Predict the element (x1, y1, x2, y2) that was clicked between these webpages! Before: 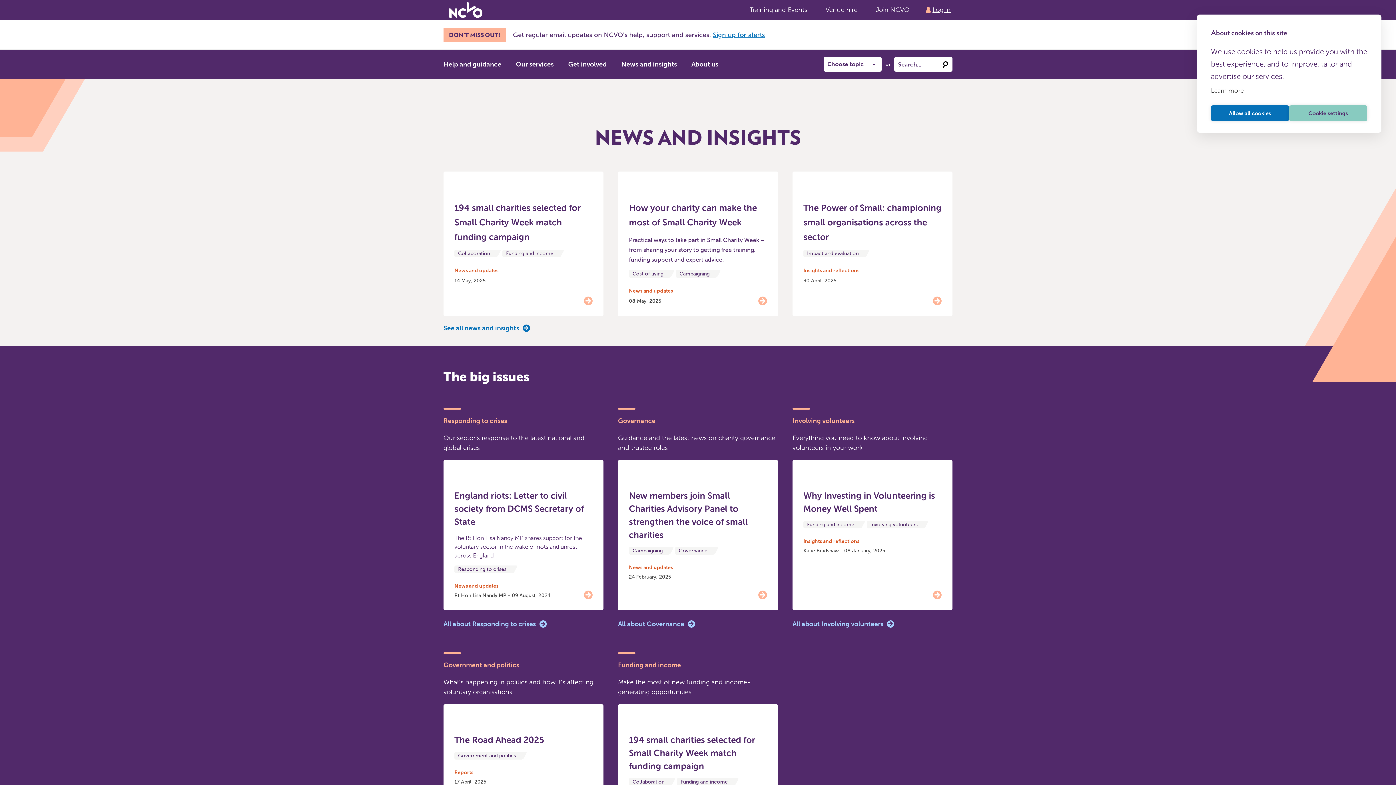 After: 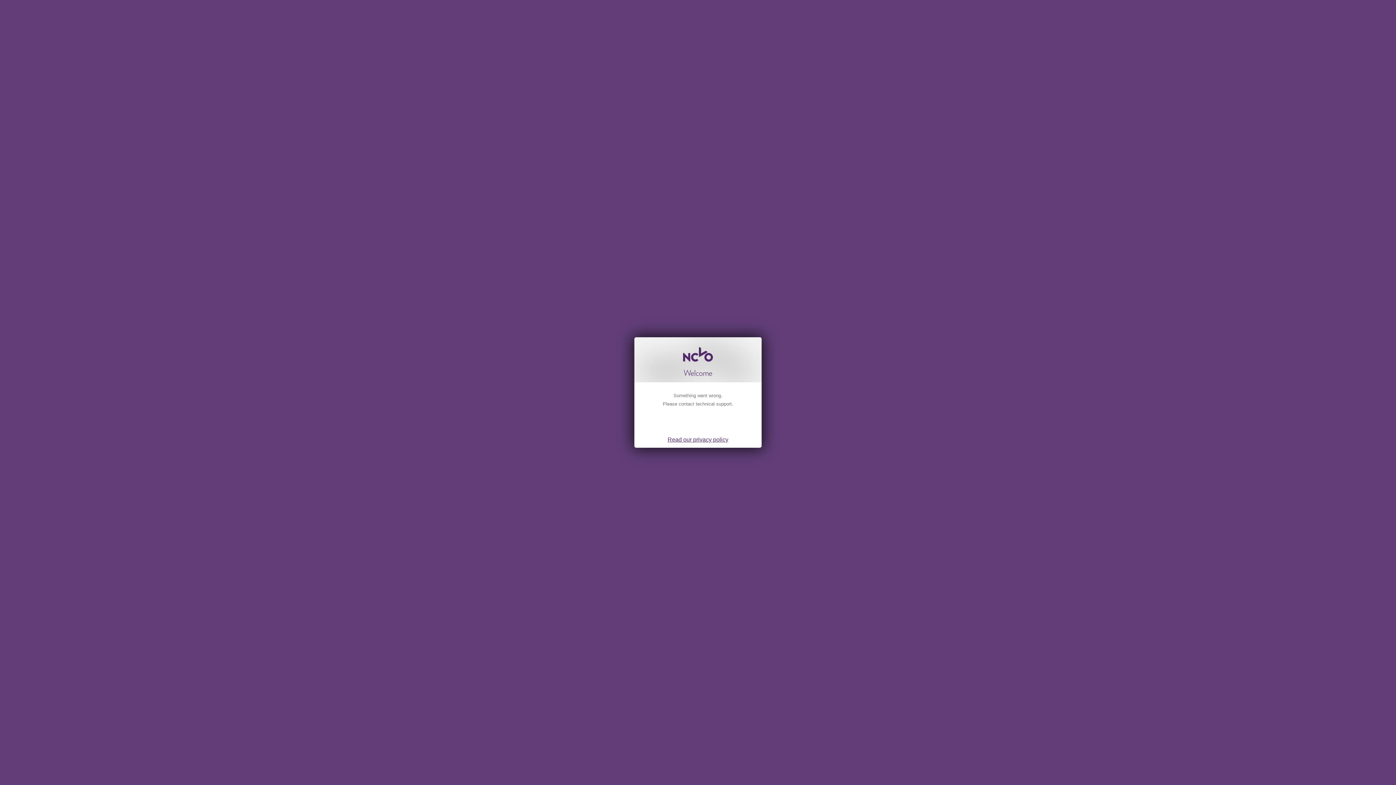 Action: label: Log in bbox: (926, 3, 952, 16)